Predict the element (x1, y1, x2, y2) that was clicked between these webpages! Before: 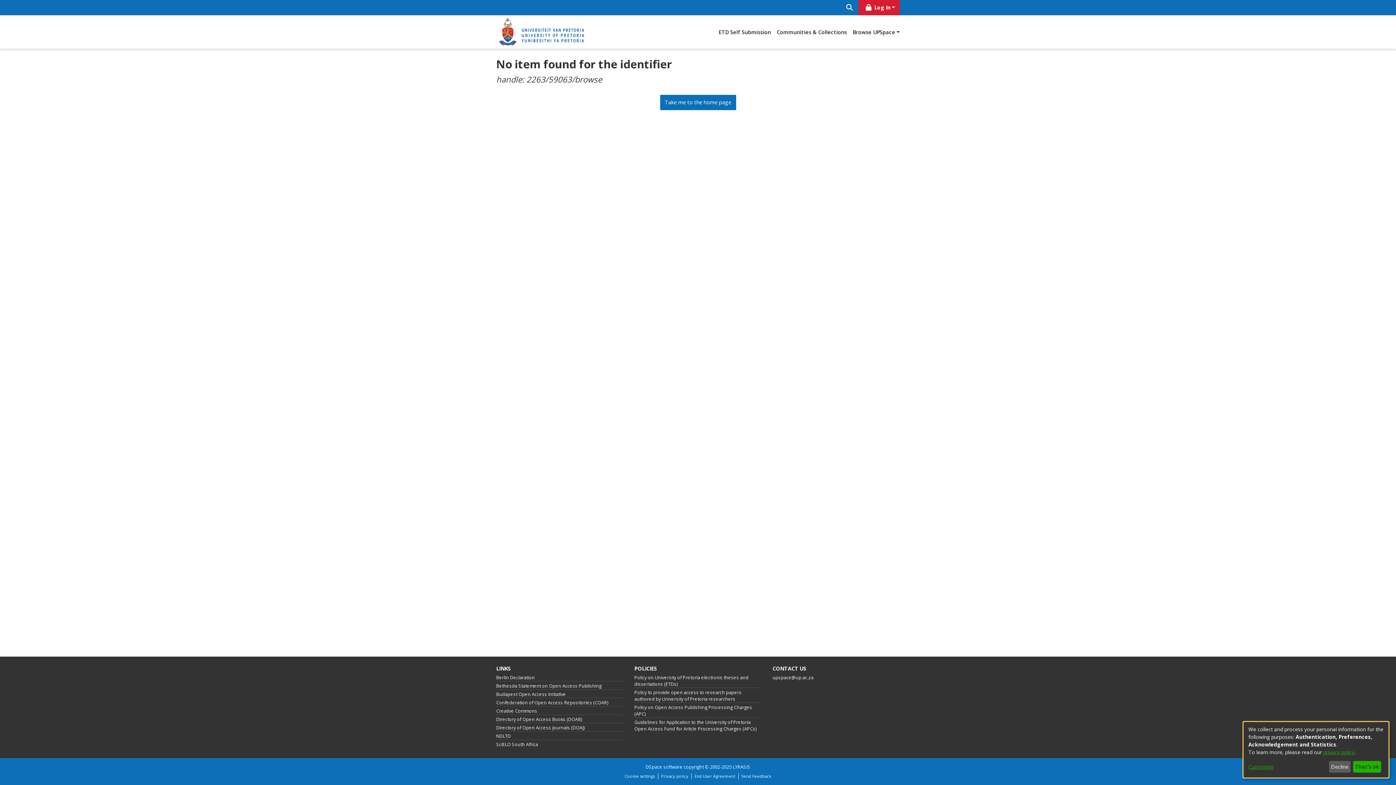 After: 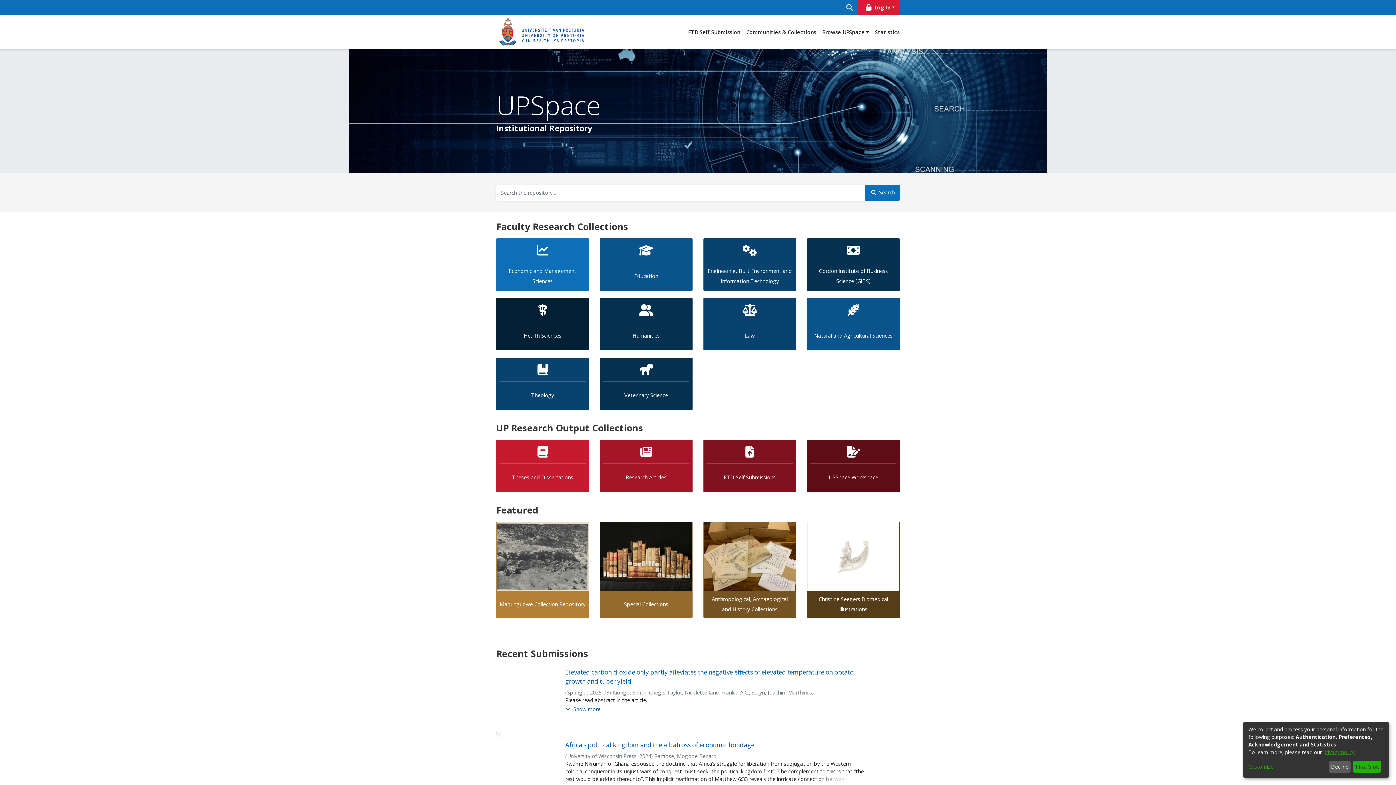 Action: bbox: (660, 94, 736, 110) label: Take me to the home page